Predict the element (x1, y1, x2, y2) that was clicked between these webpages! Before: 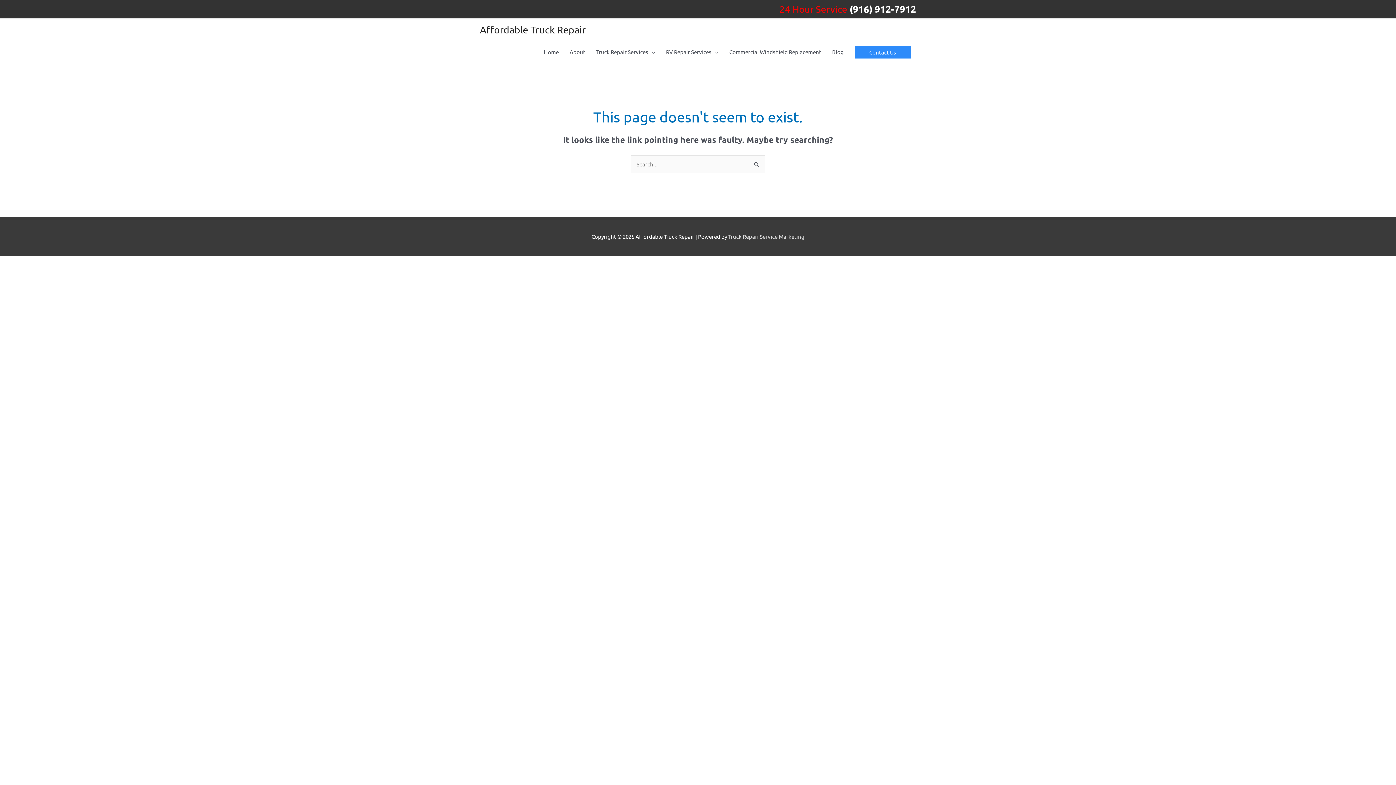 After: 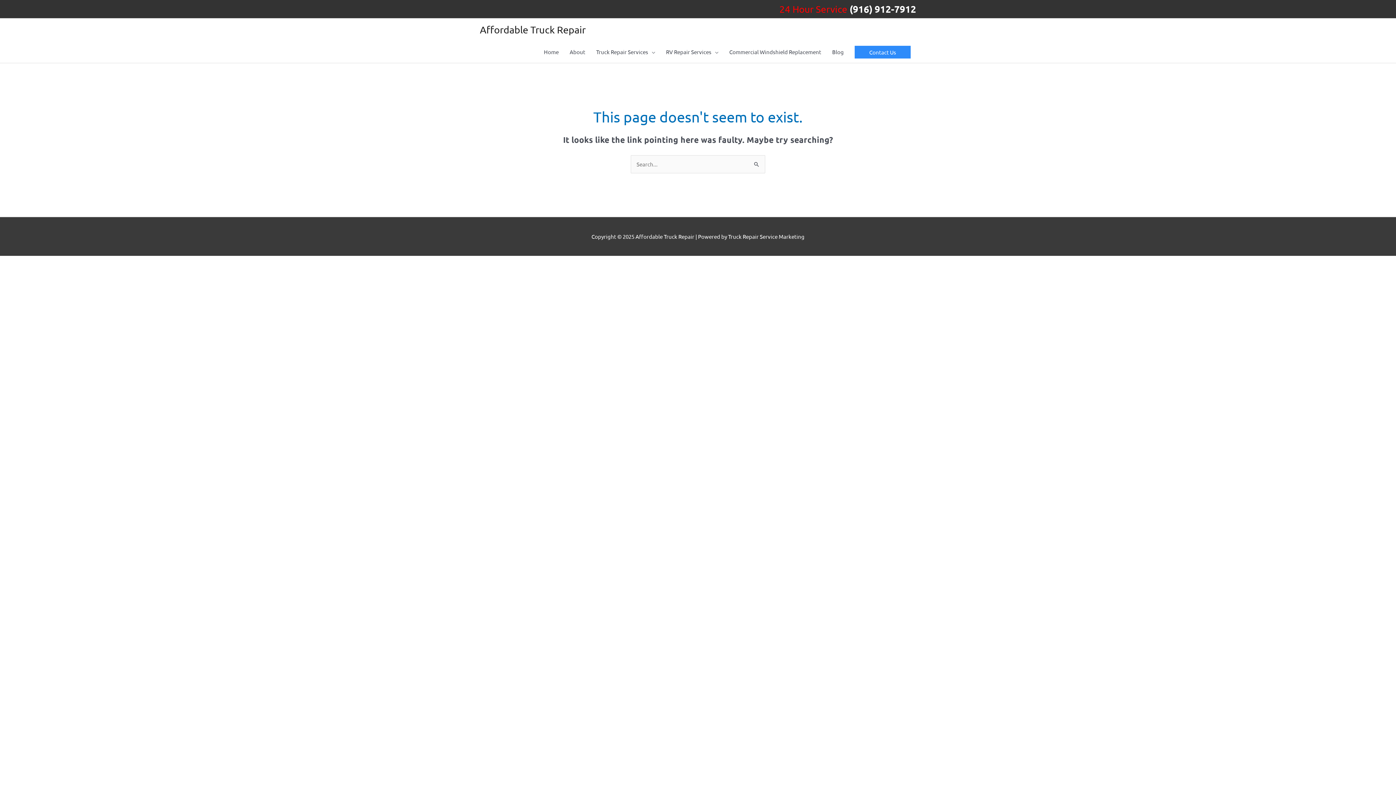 Action: label: Truck Repair Service Marketing bbox: (728, 233, 804, 240)